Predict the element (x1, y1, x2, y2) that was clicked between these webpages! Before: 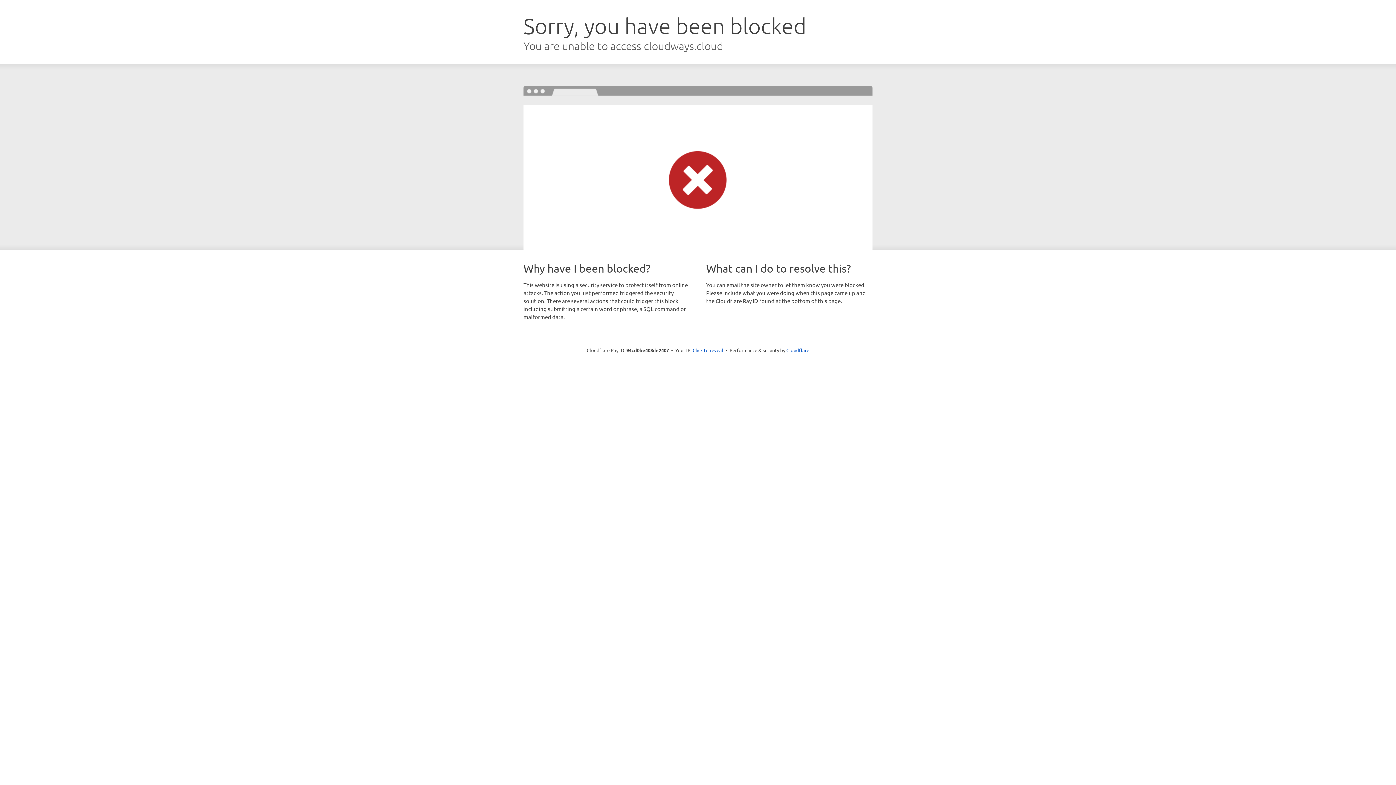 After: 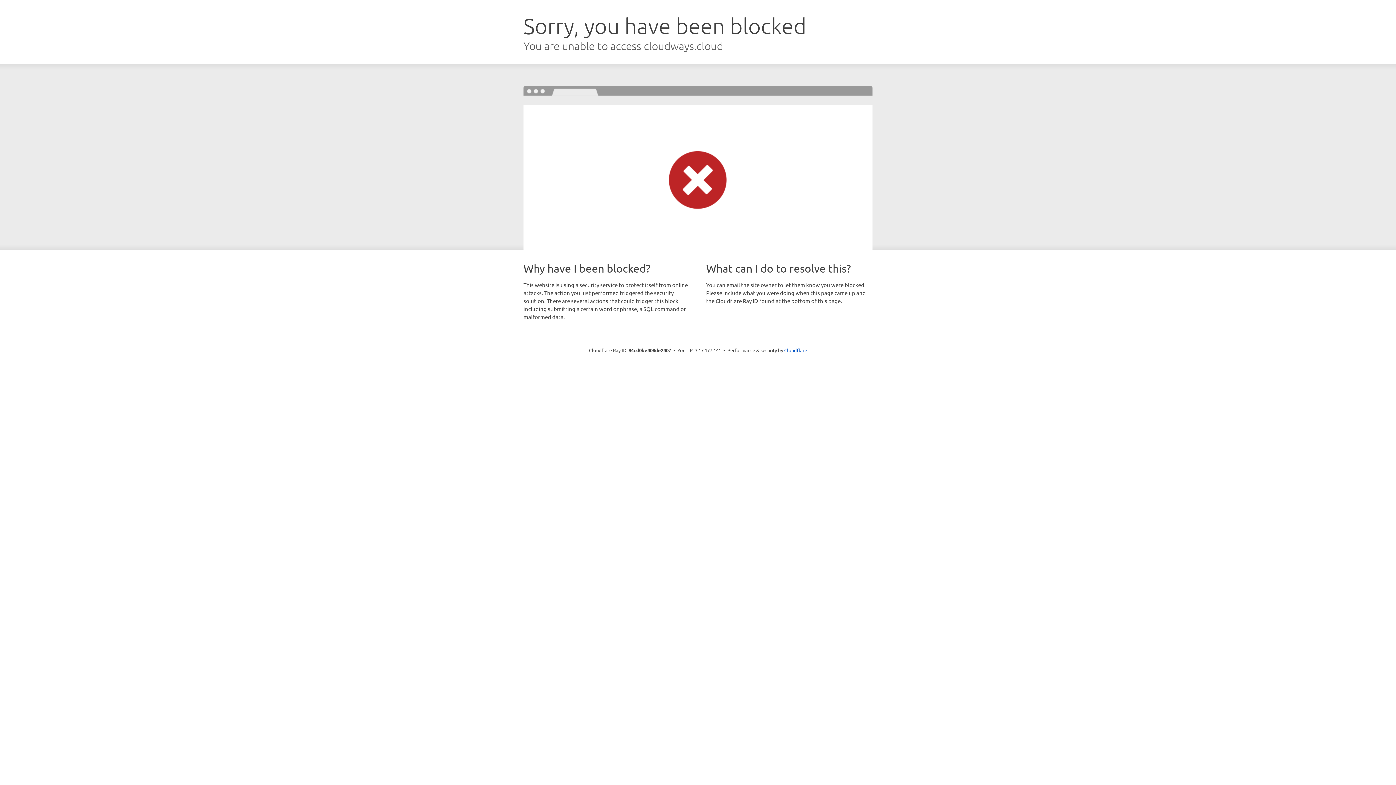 Action: bbox: (692, 346, 723, 353) label: Click to reveal